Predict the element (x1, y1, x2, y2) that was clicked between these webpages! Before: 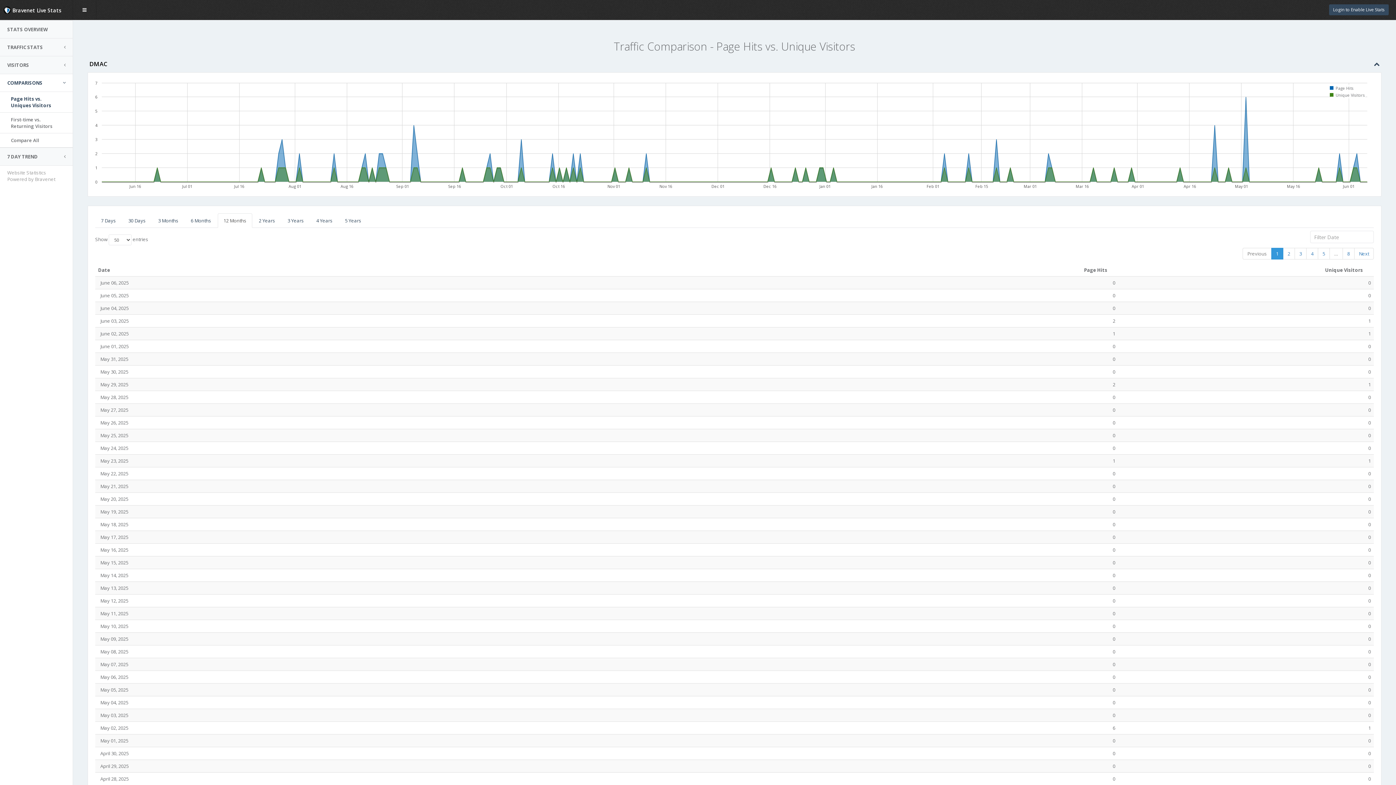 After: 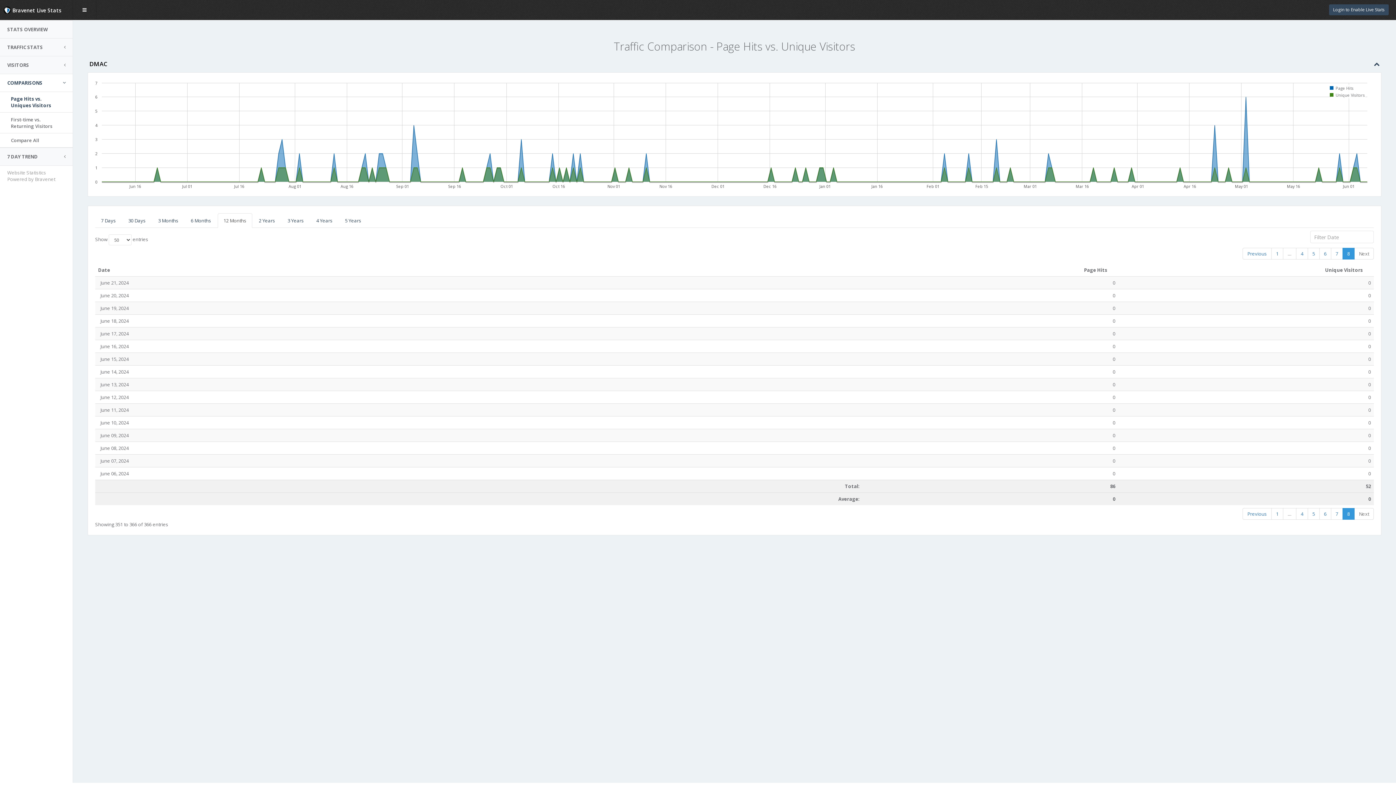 Action: bbox: (1342, 248, 1354, 259) label: 8